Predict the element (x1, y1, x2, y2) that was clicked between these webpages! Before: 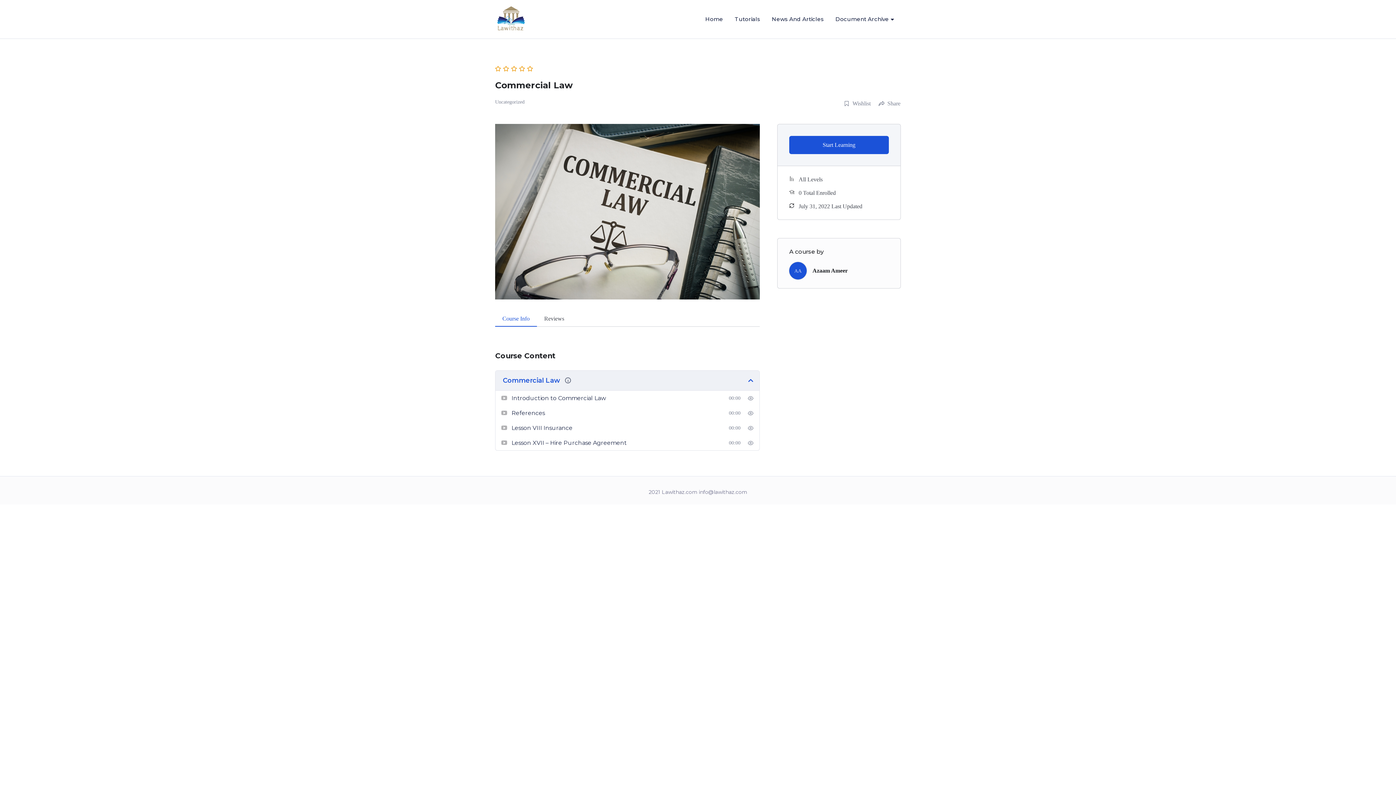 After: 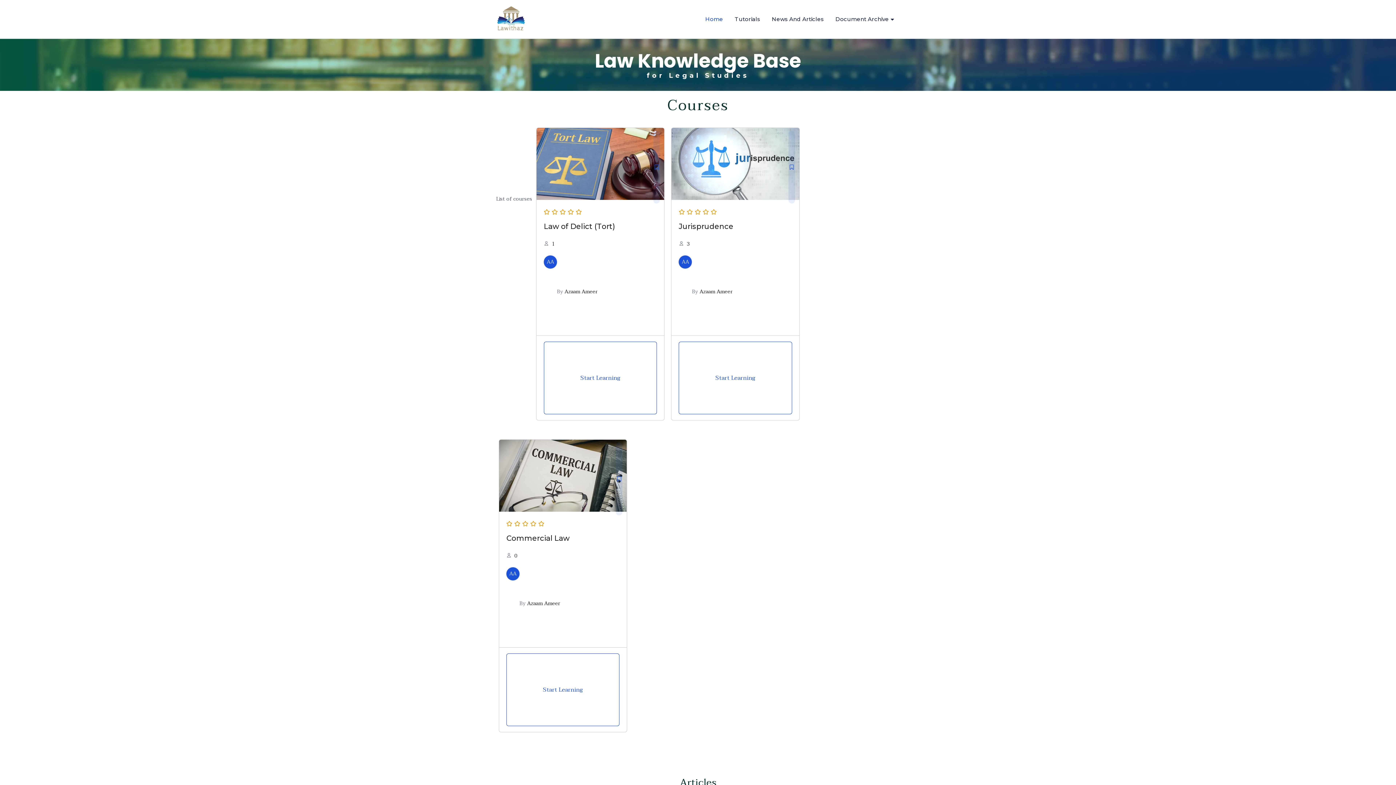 Action: bbox: (496, 0, 525, 37)